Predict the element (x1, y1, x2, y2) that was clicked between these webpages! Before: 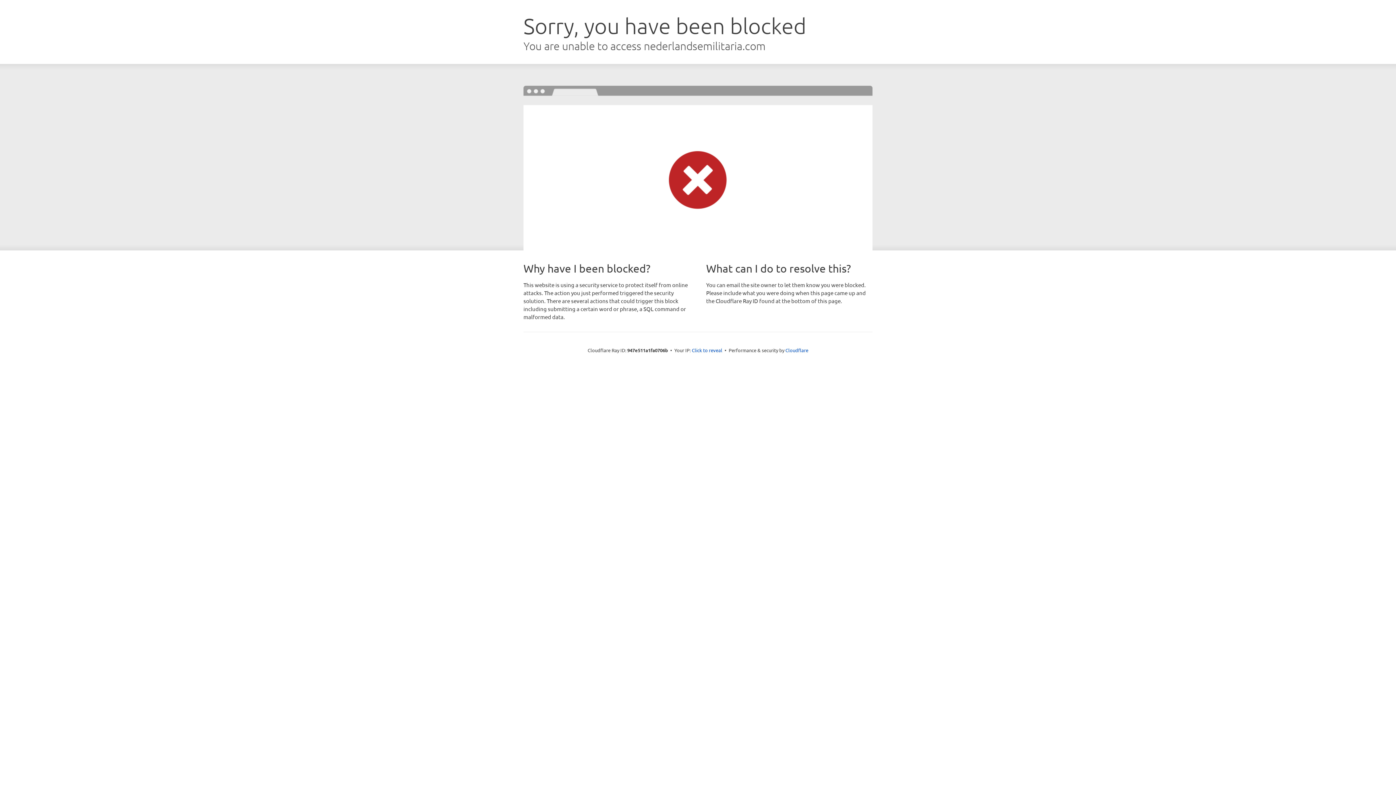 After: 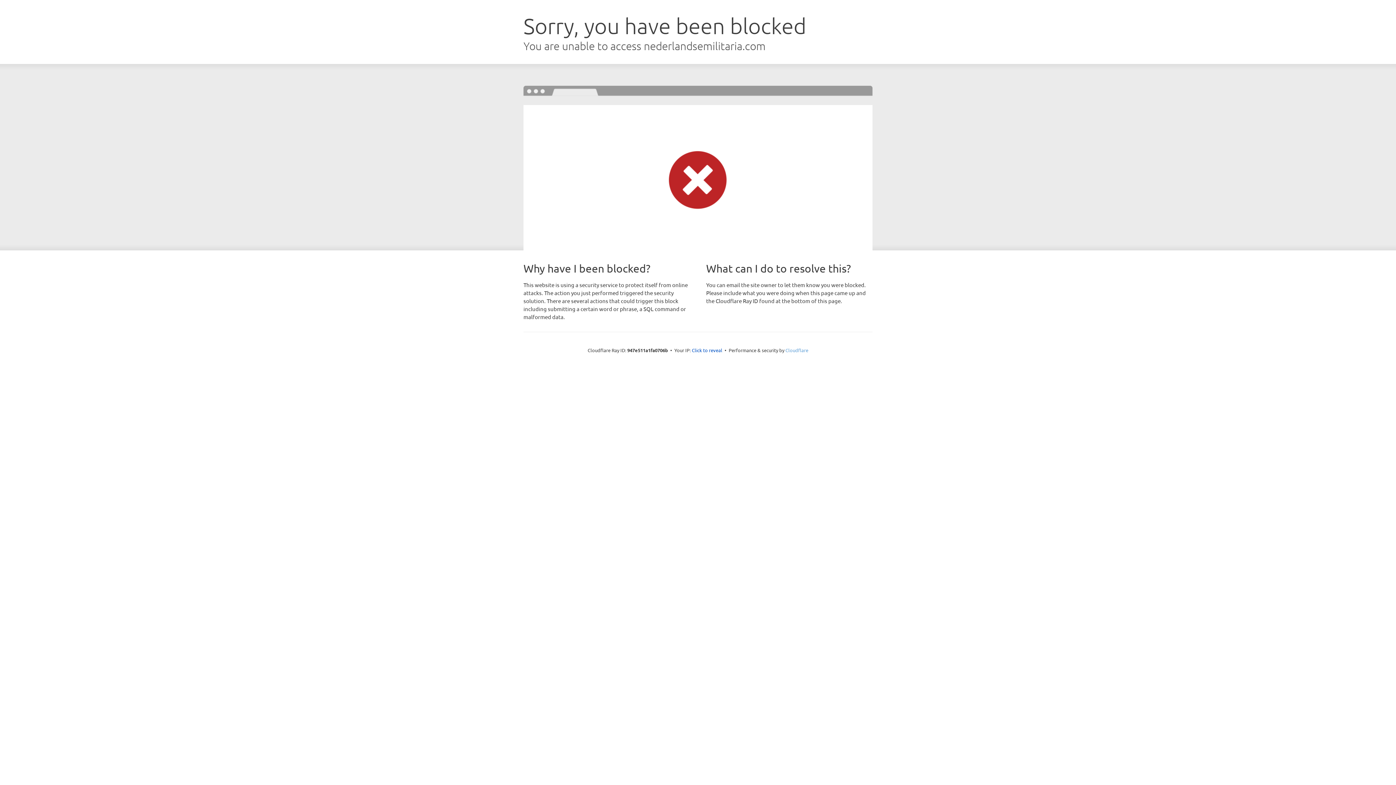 Action: label: Cloudflare bbox: (785, 347, 808, 353)